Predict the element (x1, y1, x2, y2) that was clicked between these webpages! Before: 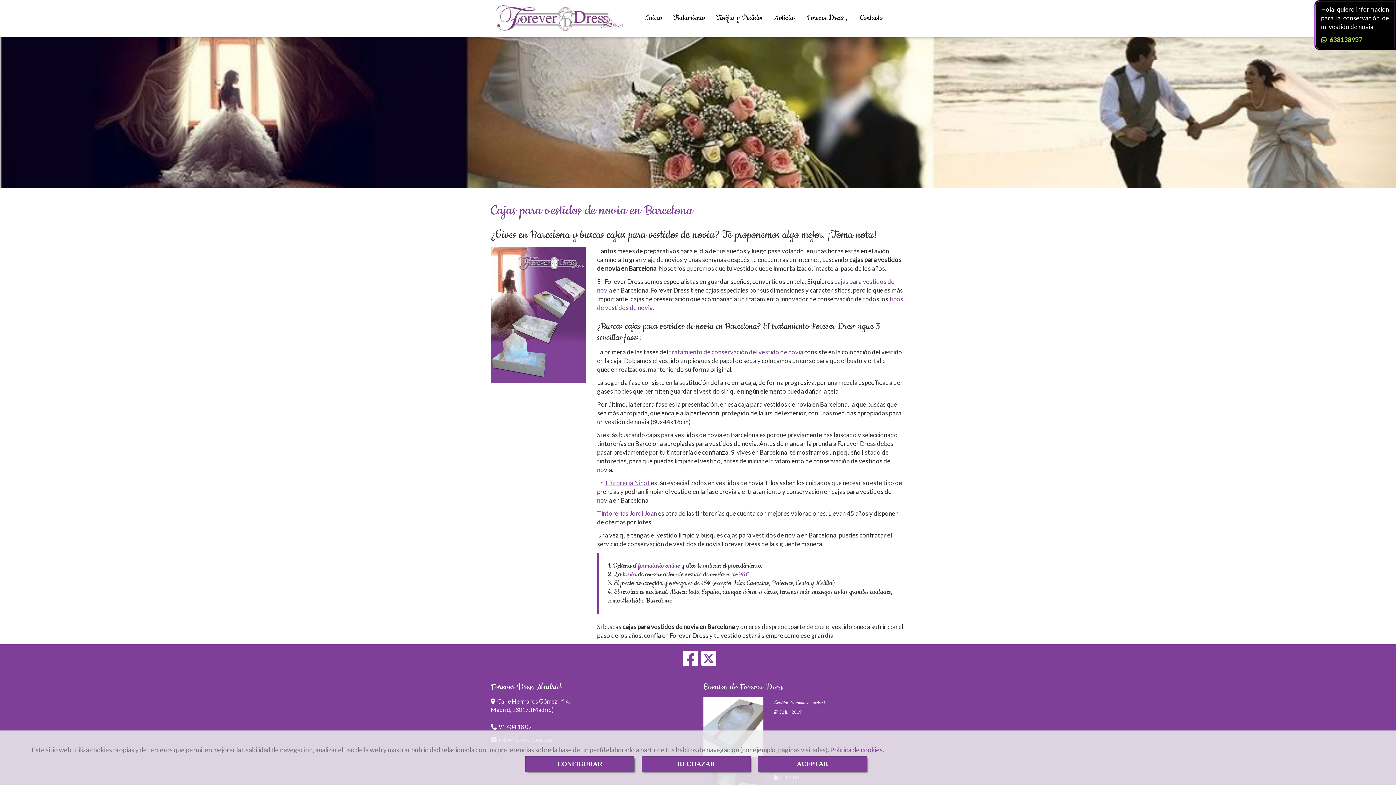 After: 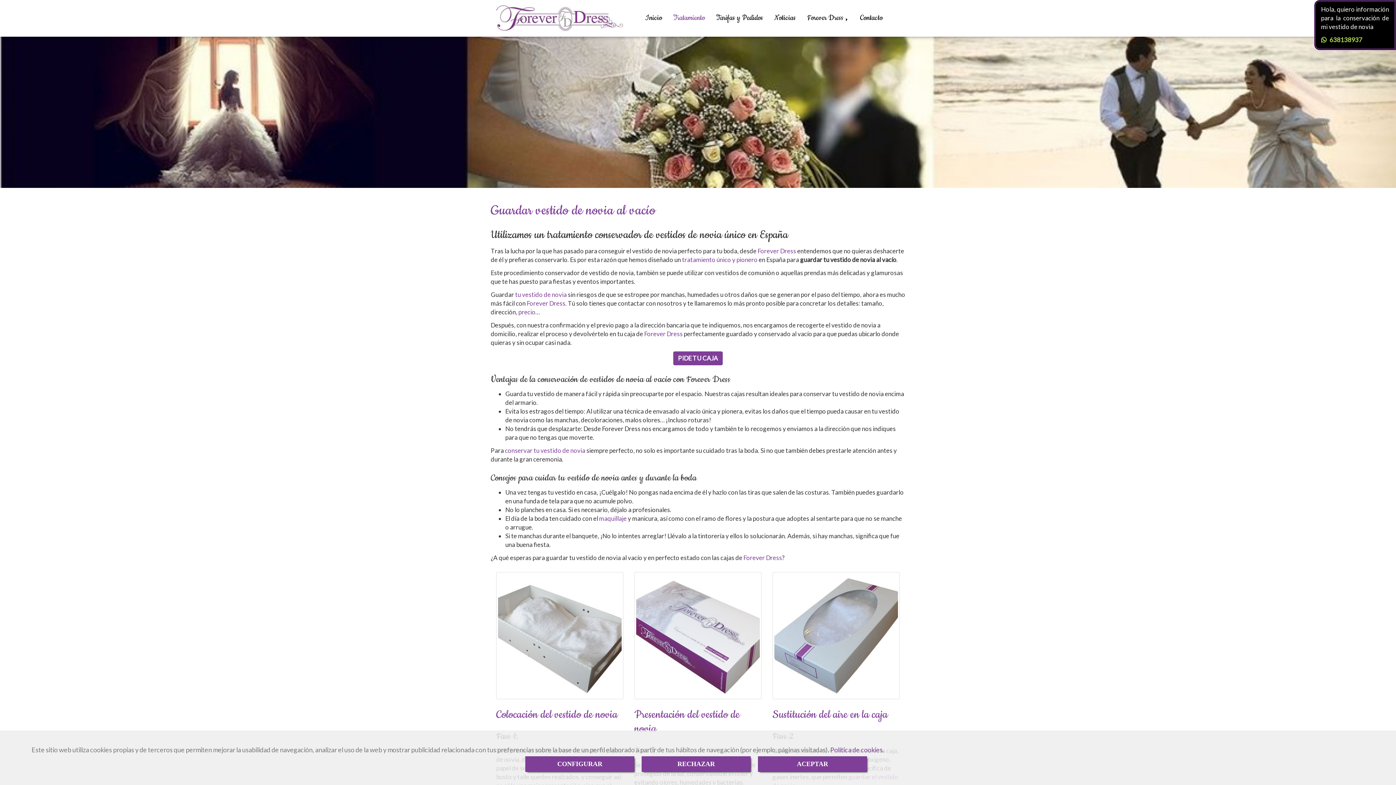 Action: bbox: (668, 8, 710, 28) label: Tratamiento